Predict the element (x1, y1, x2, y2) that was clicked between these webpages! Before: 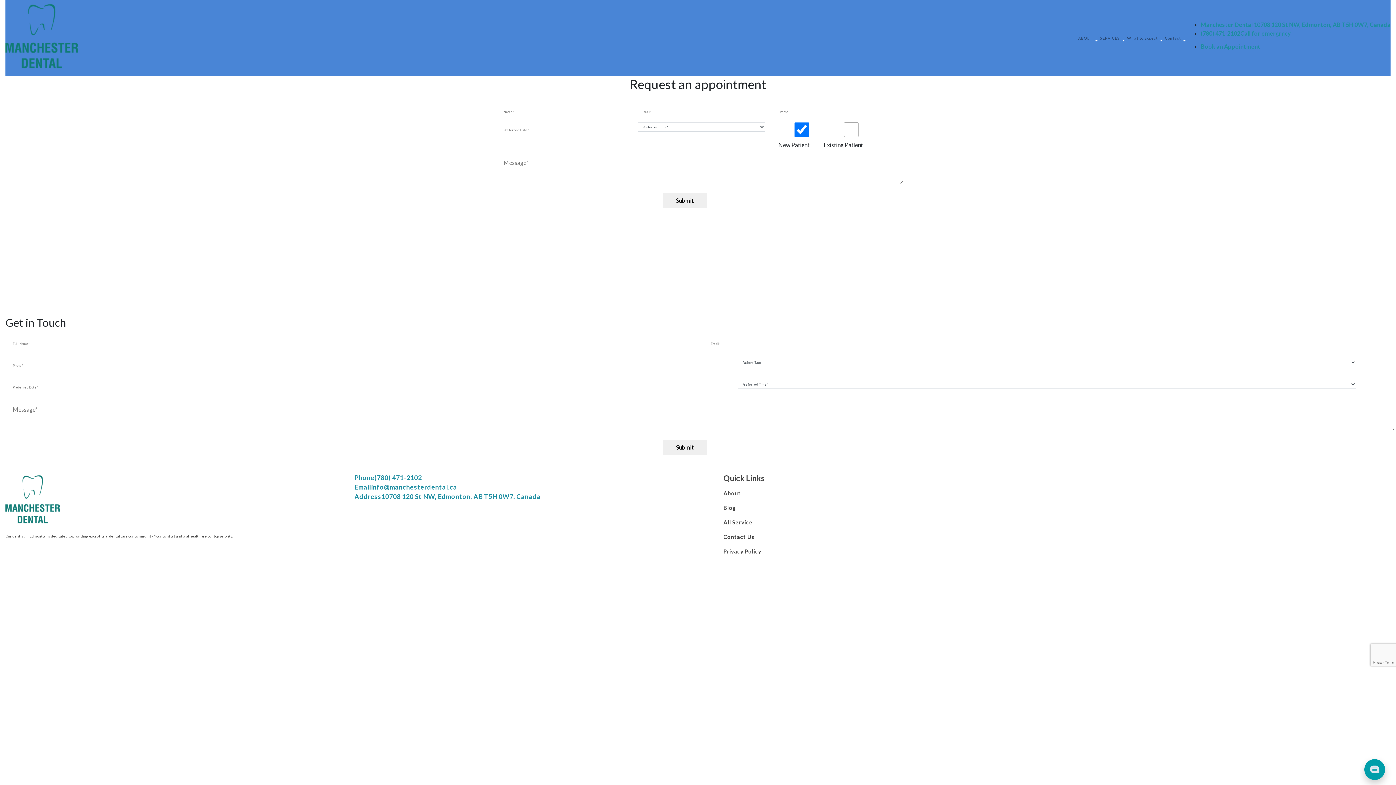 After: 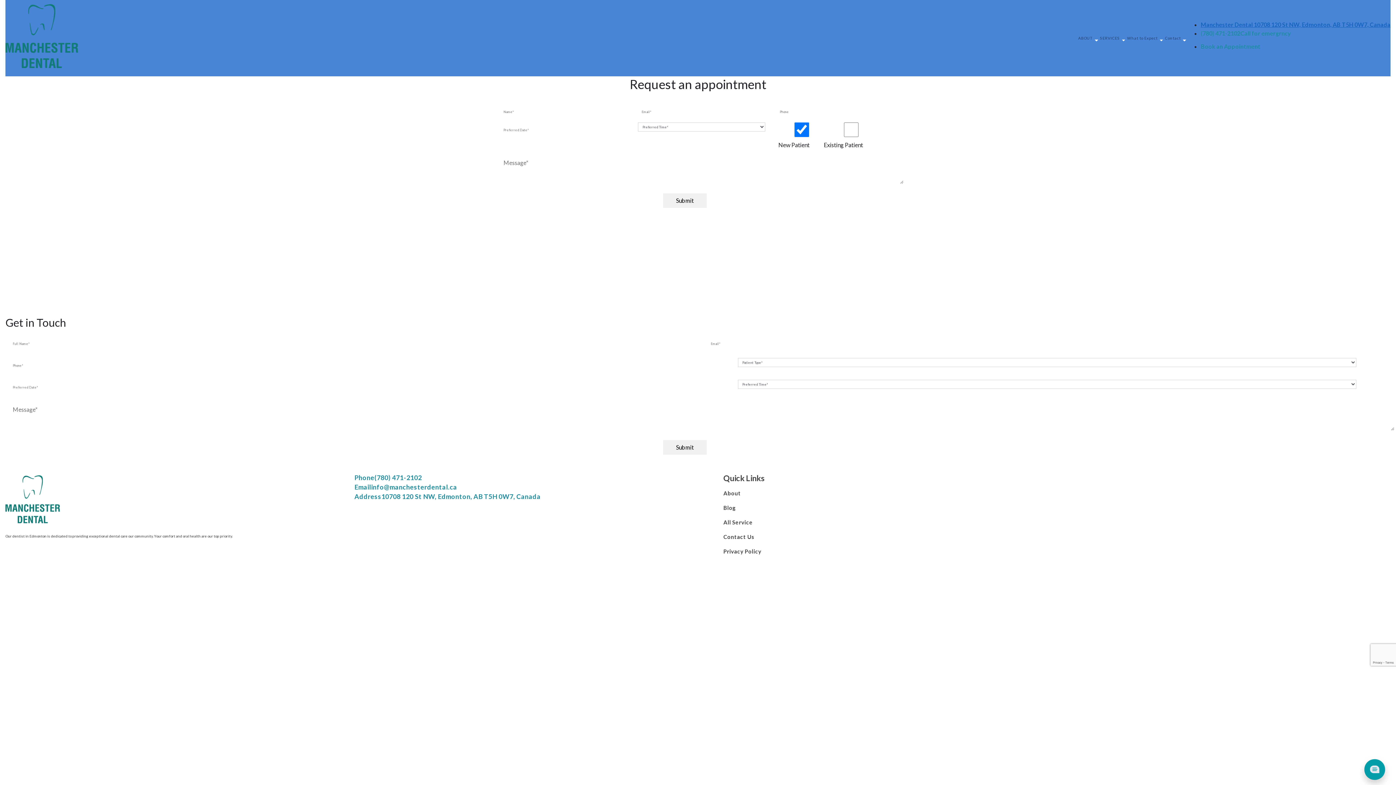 Action: bbox: (1201, 21, 1390, 28) label: Manchester Dental 10708 120 St NW, Edmonton, AB T5H 0W7, Canada